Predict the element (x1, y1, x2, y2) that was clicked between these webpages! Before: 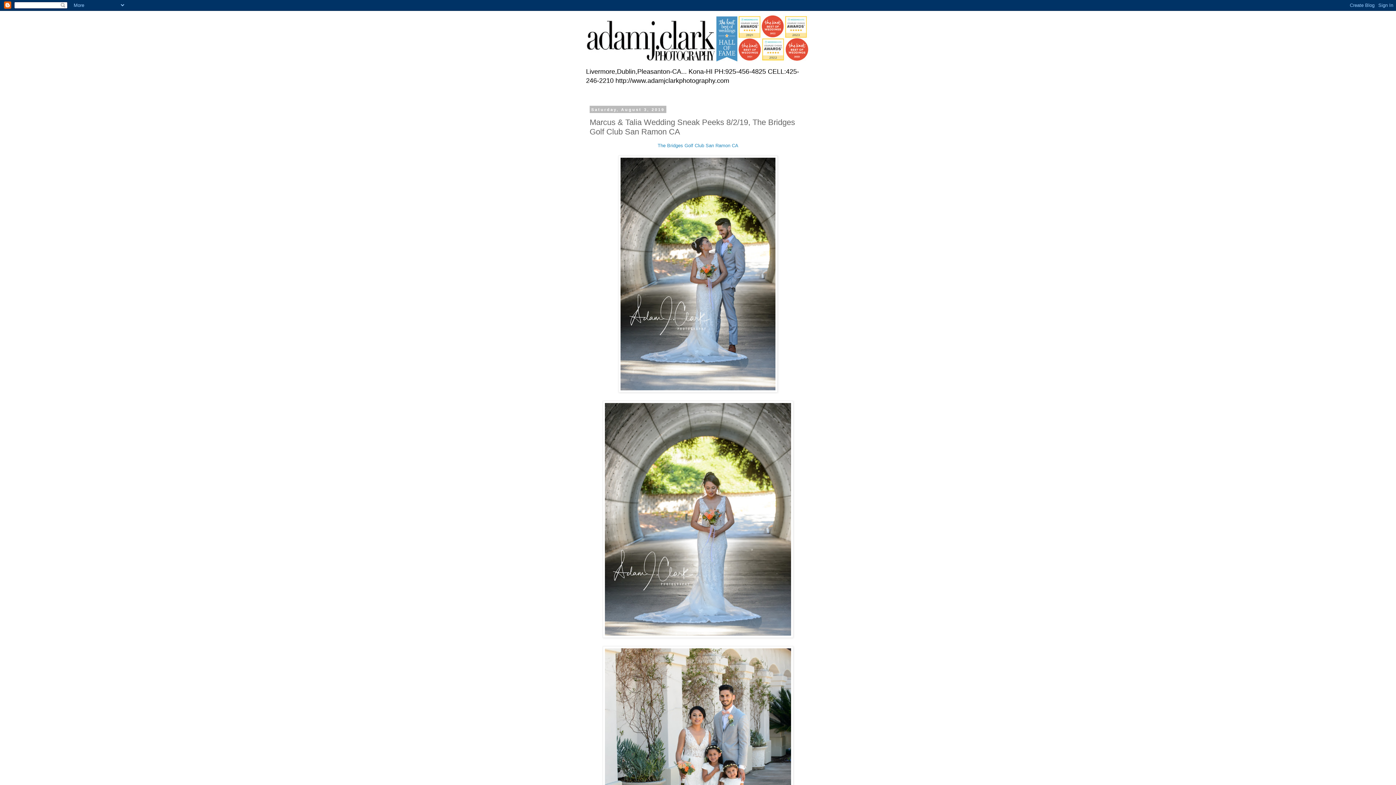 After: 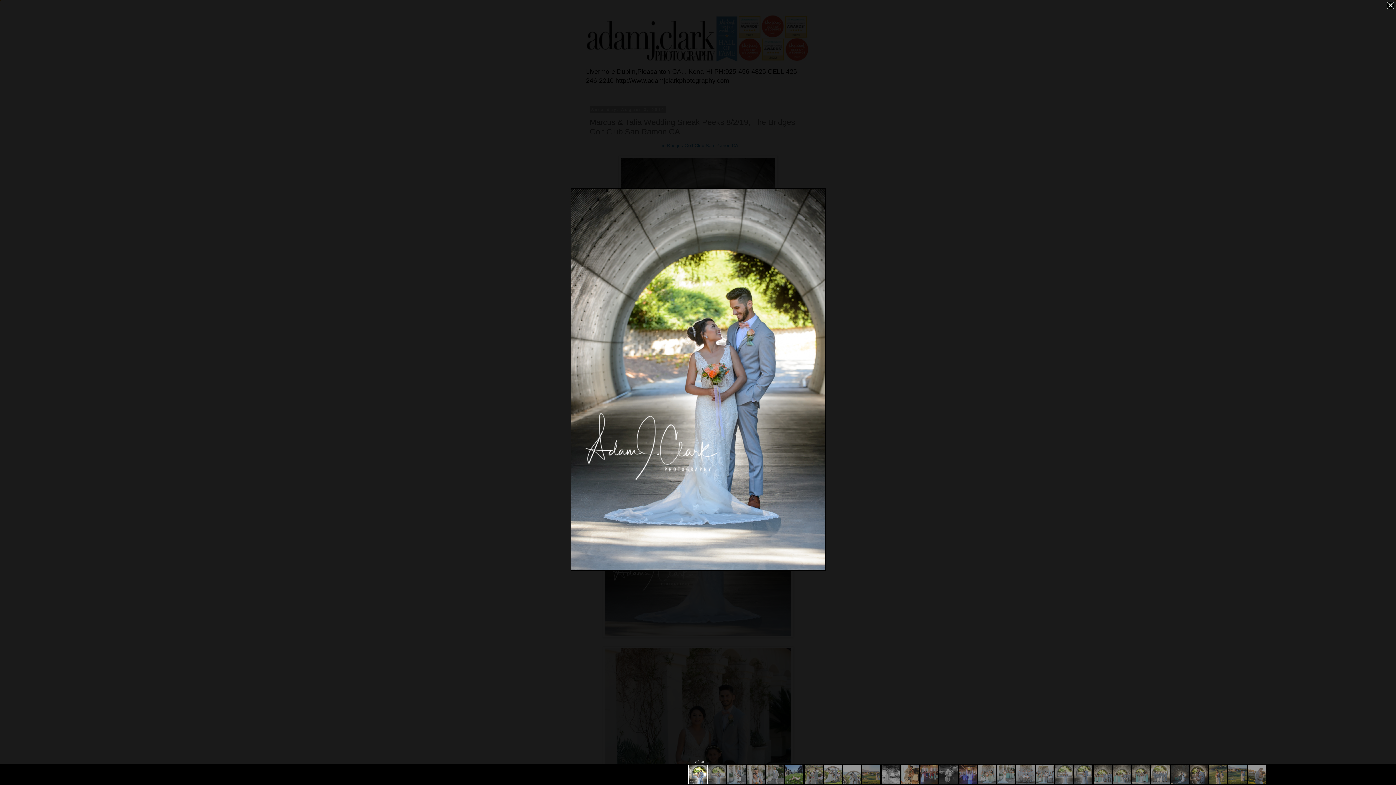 Action: bbox: (618, 388, 777, 393)